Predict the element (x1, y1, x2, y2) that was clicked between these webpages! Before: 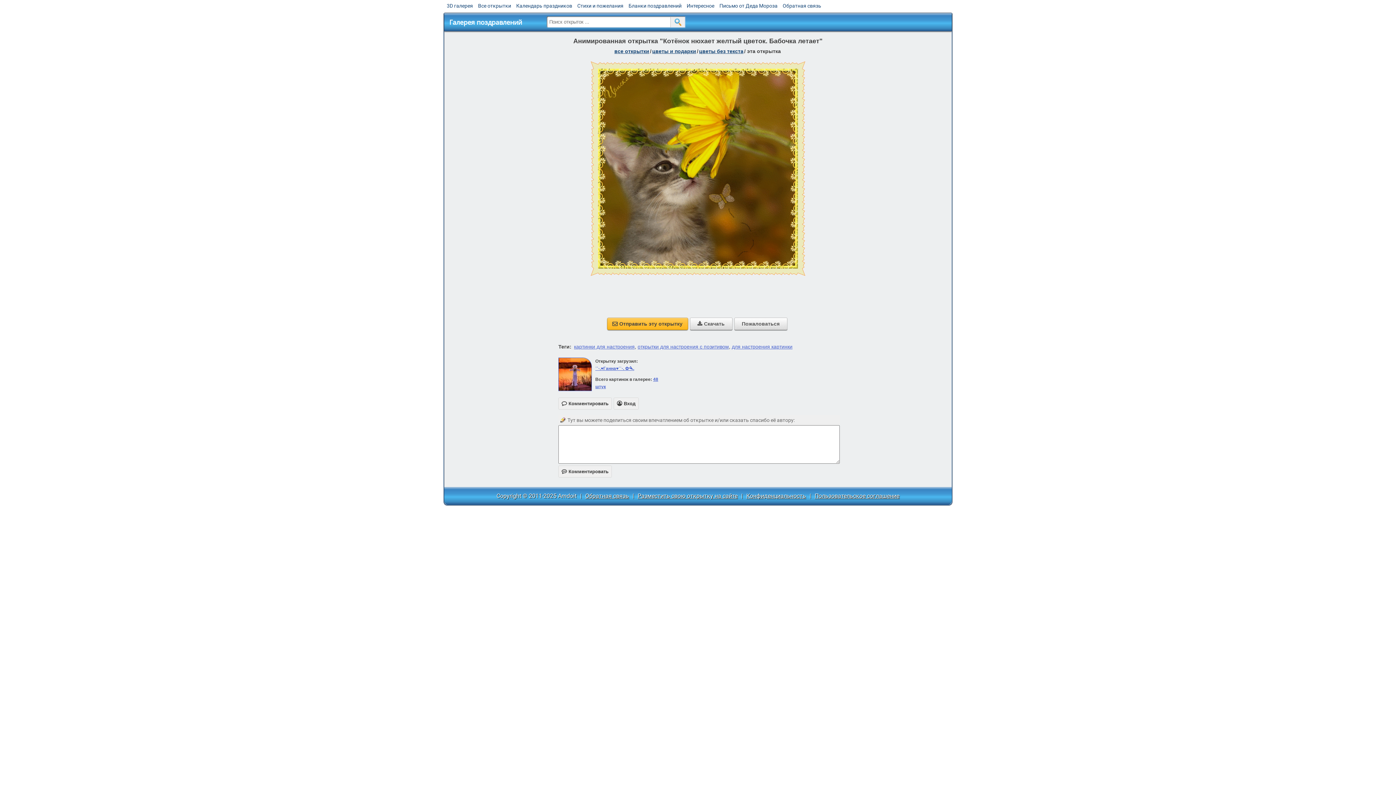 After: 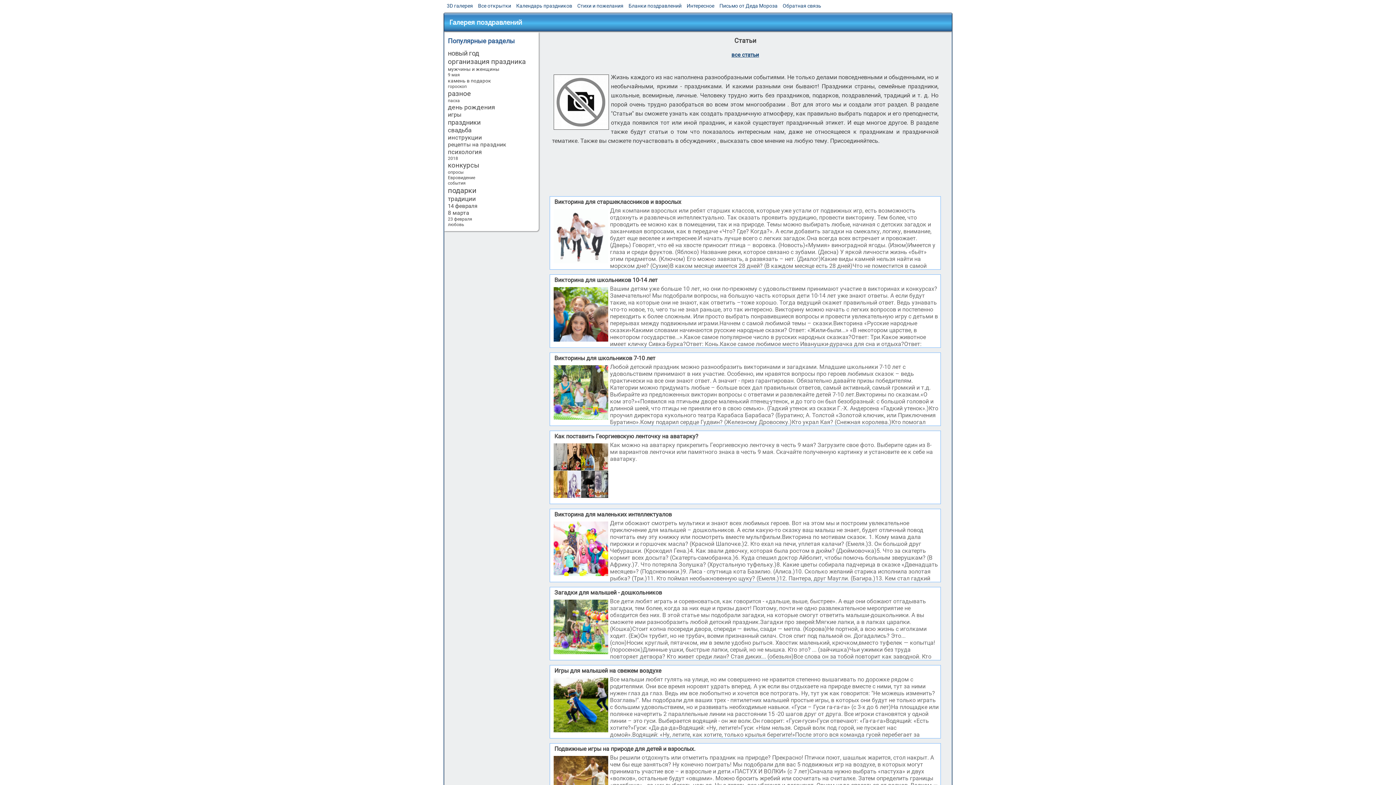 Action: label: Интересное bbox: (686, 2, 714, 8)